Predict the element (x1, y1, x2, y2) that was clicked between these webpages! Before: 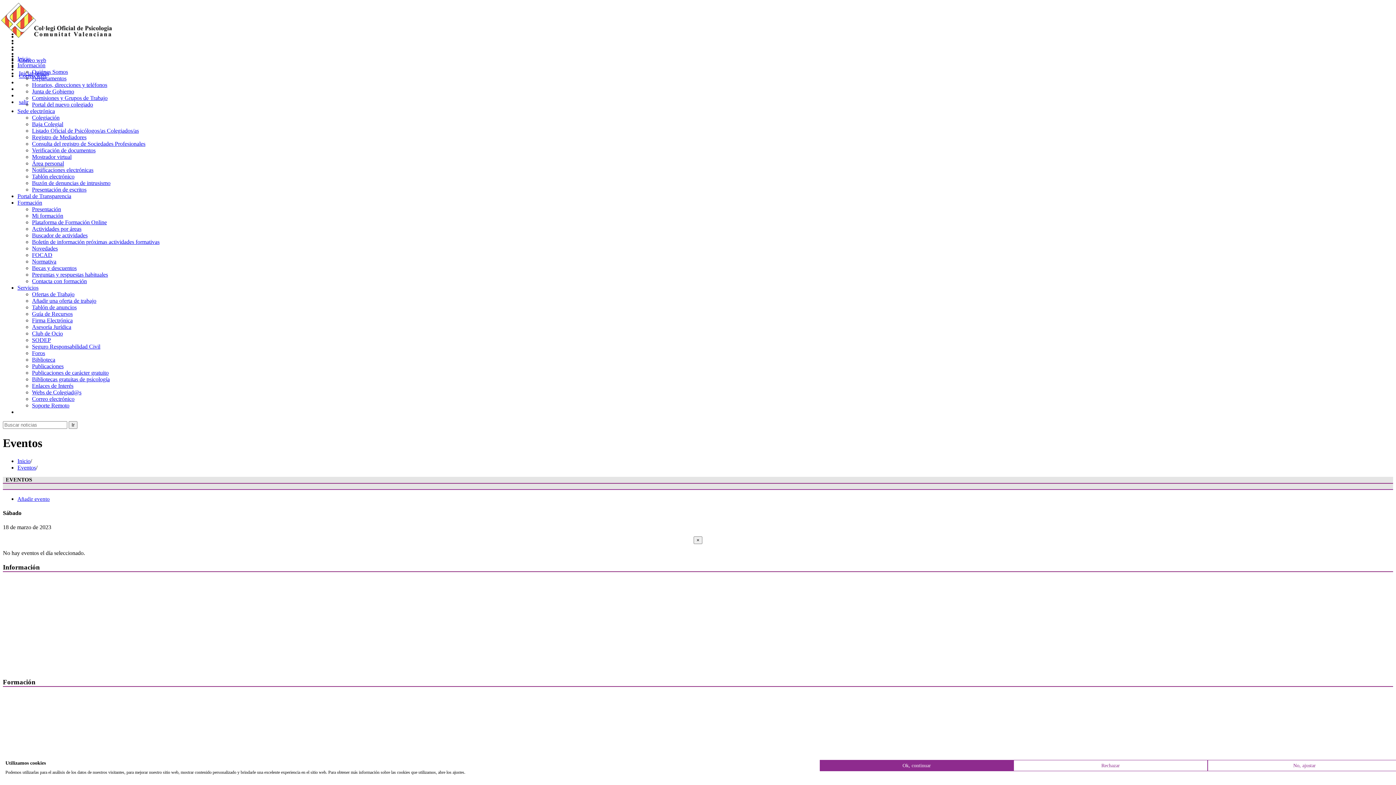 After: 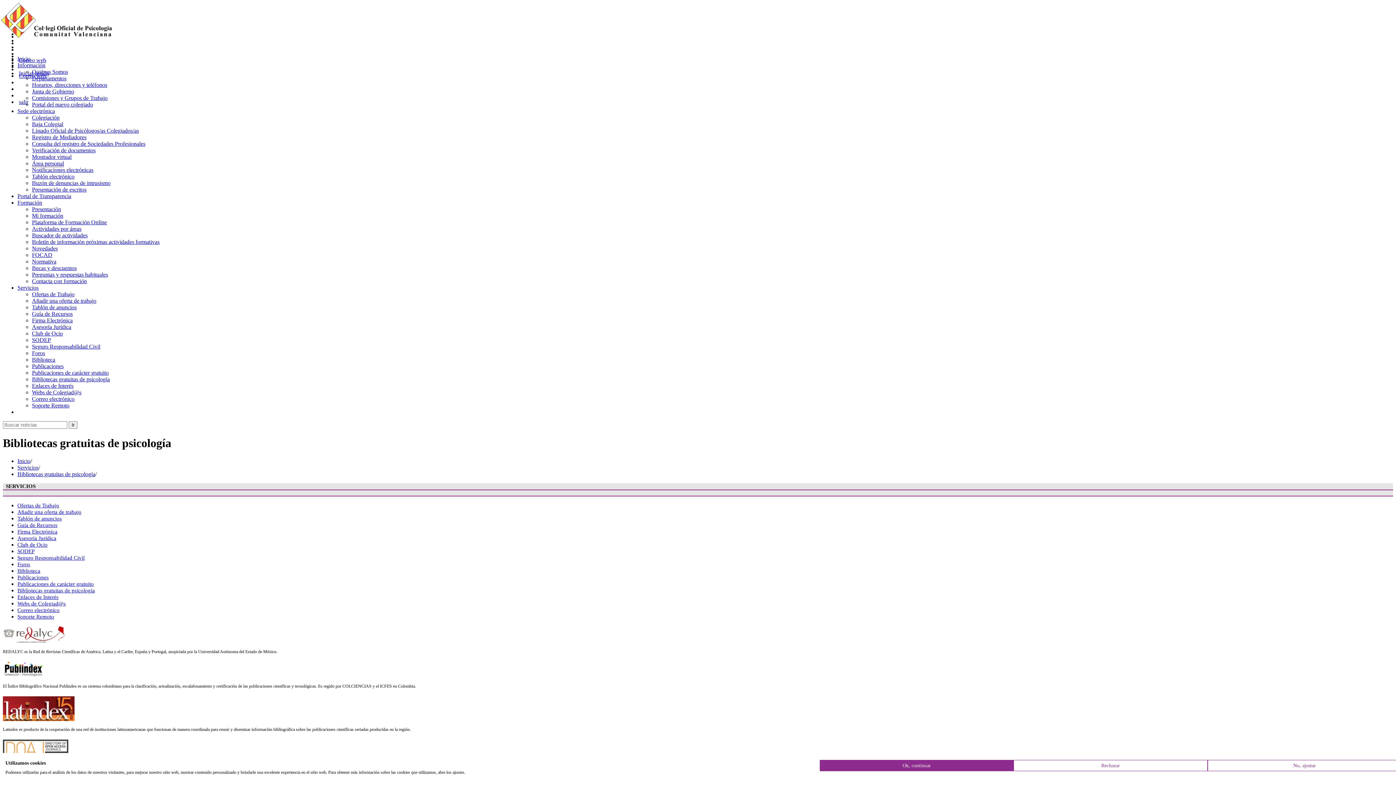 Action: bbox: (32, 376, 109, 382) label: Bibliotecas gratuitas de psicología